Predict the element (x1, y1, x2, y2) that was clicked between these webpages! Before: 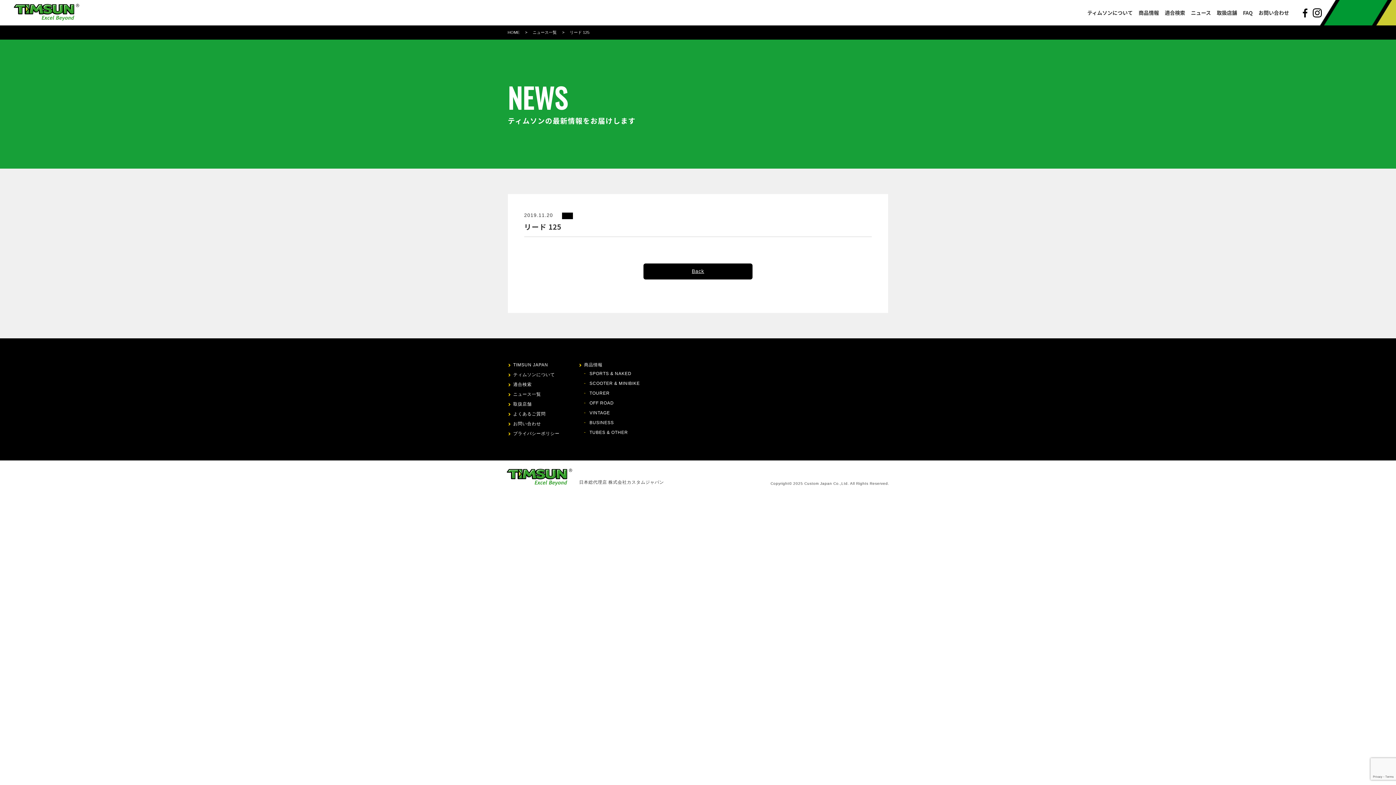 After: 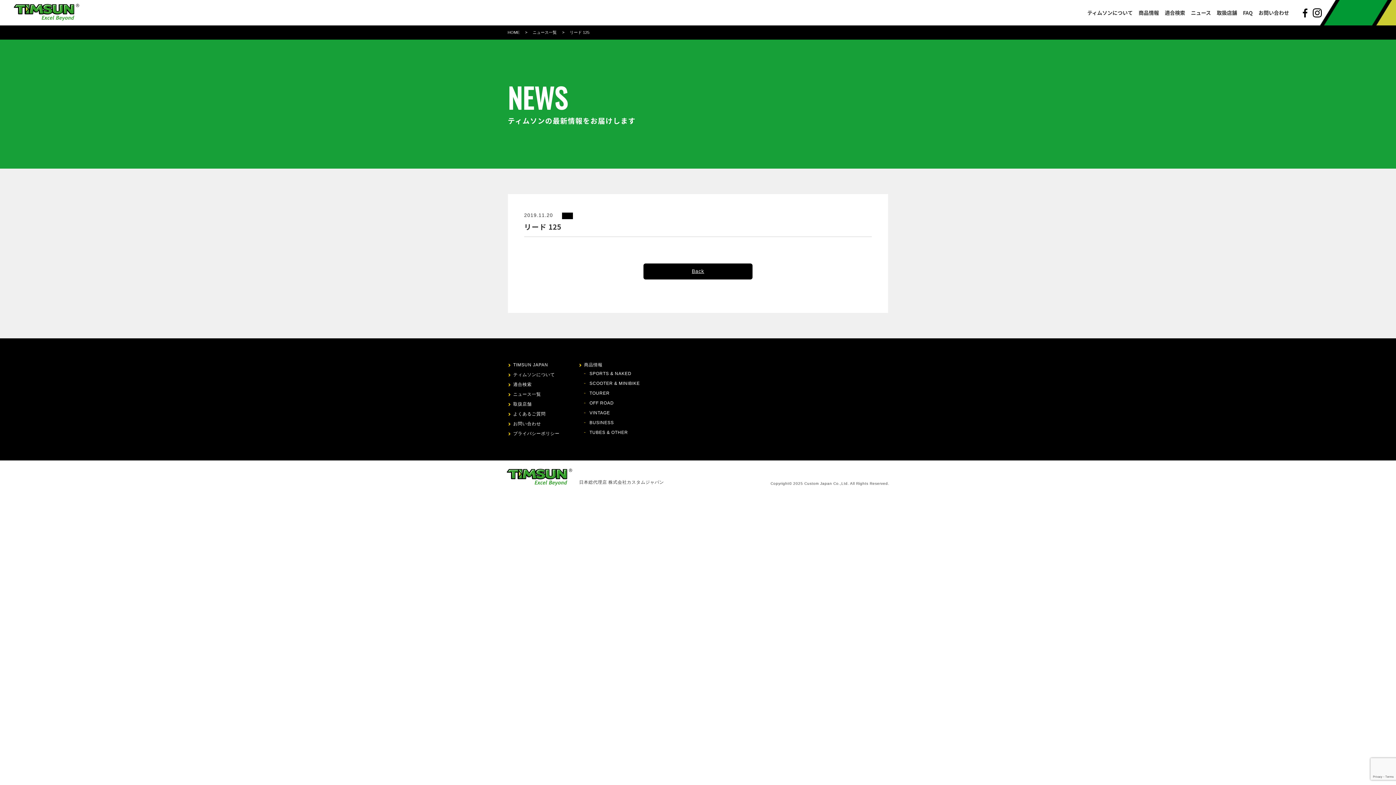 Action: label: ニュース一覧 bbox: (532, 30, 556, 34)